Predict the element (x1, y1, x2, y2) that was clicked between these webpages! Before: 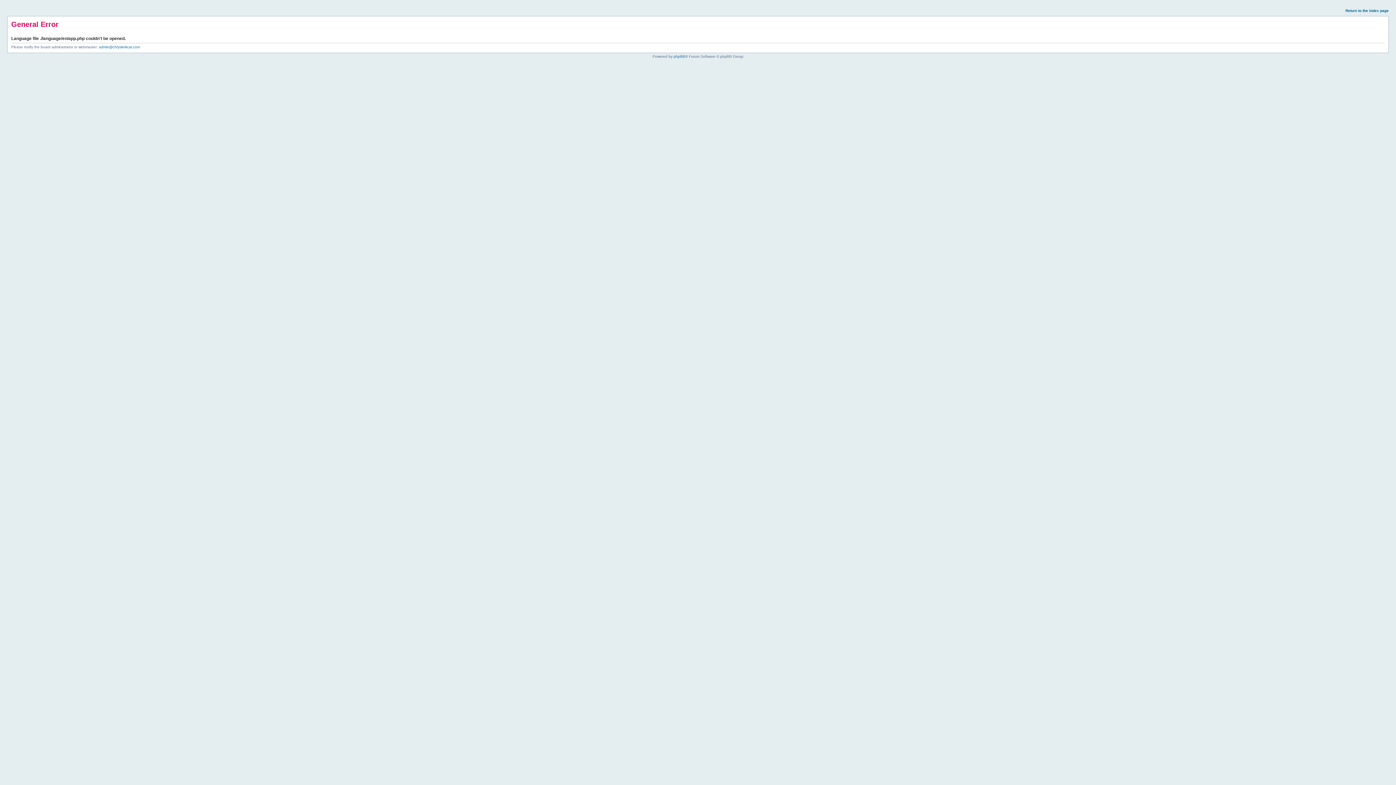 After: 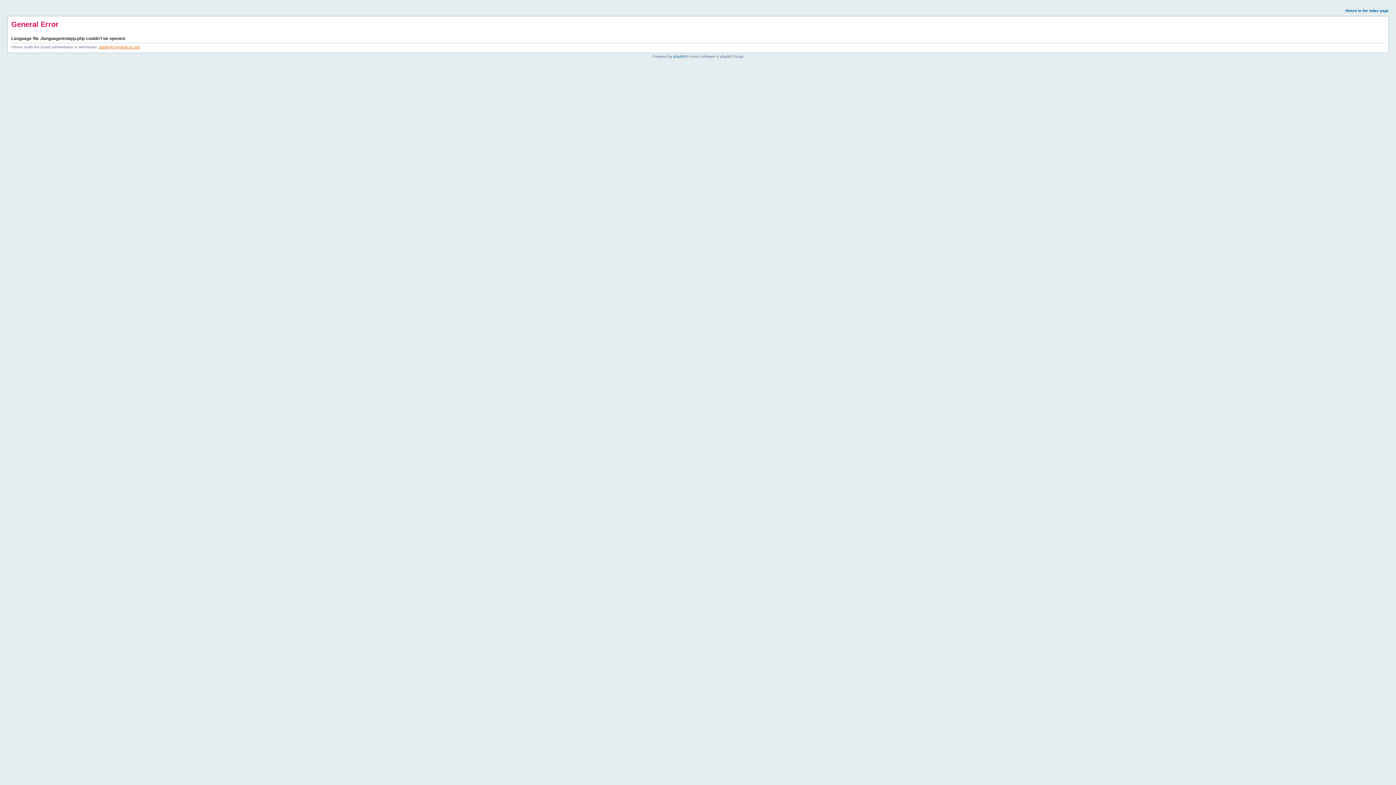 Action: bbox: (98, 45, 140, 49) label: admin@chryslerkcar.com